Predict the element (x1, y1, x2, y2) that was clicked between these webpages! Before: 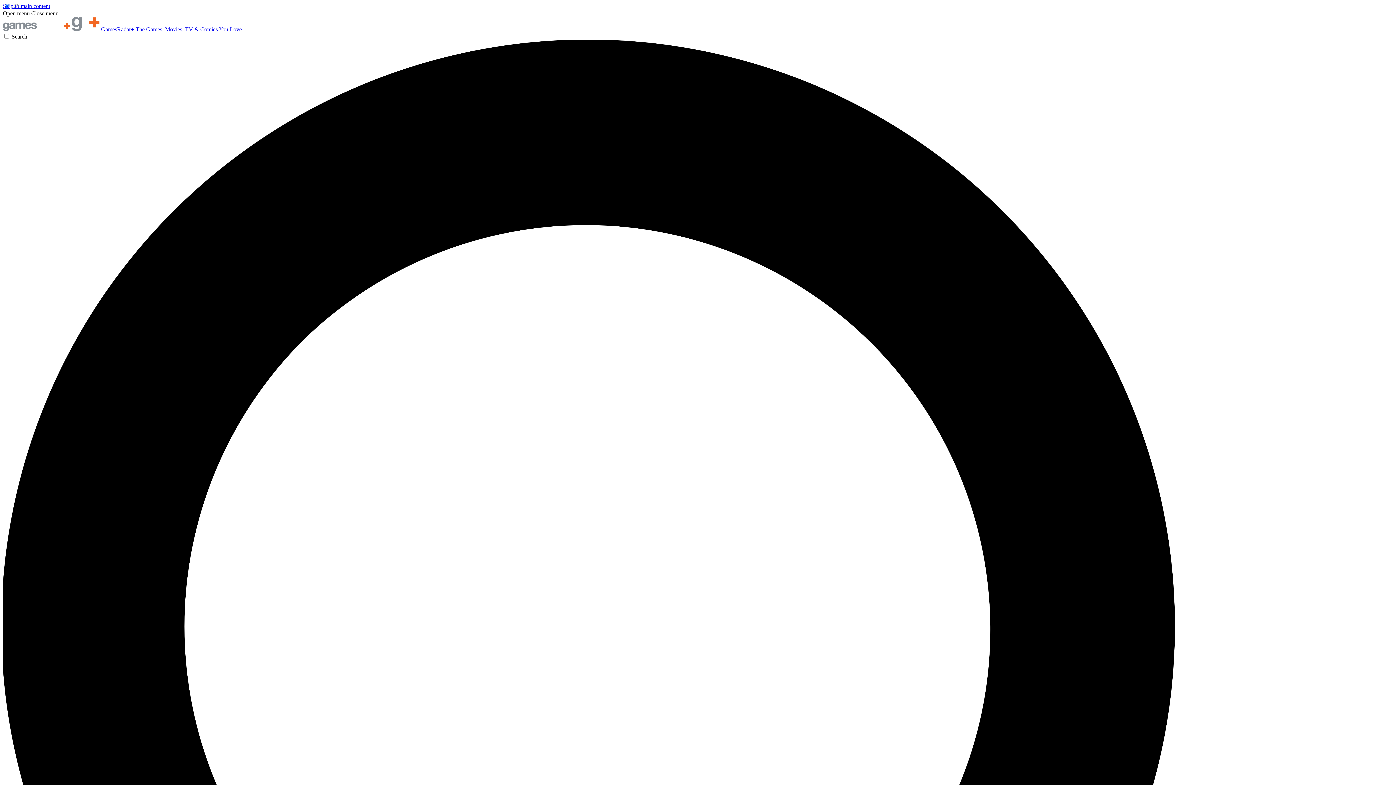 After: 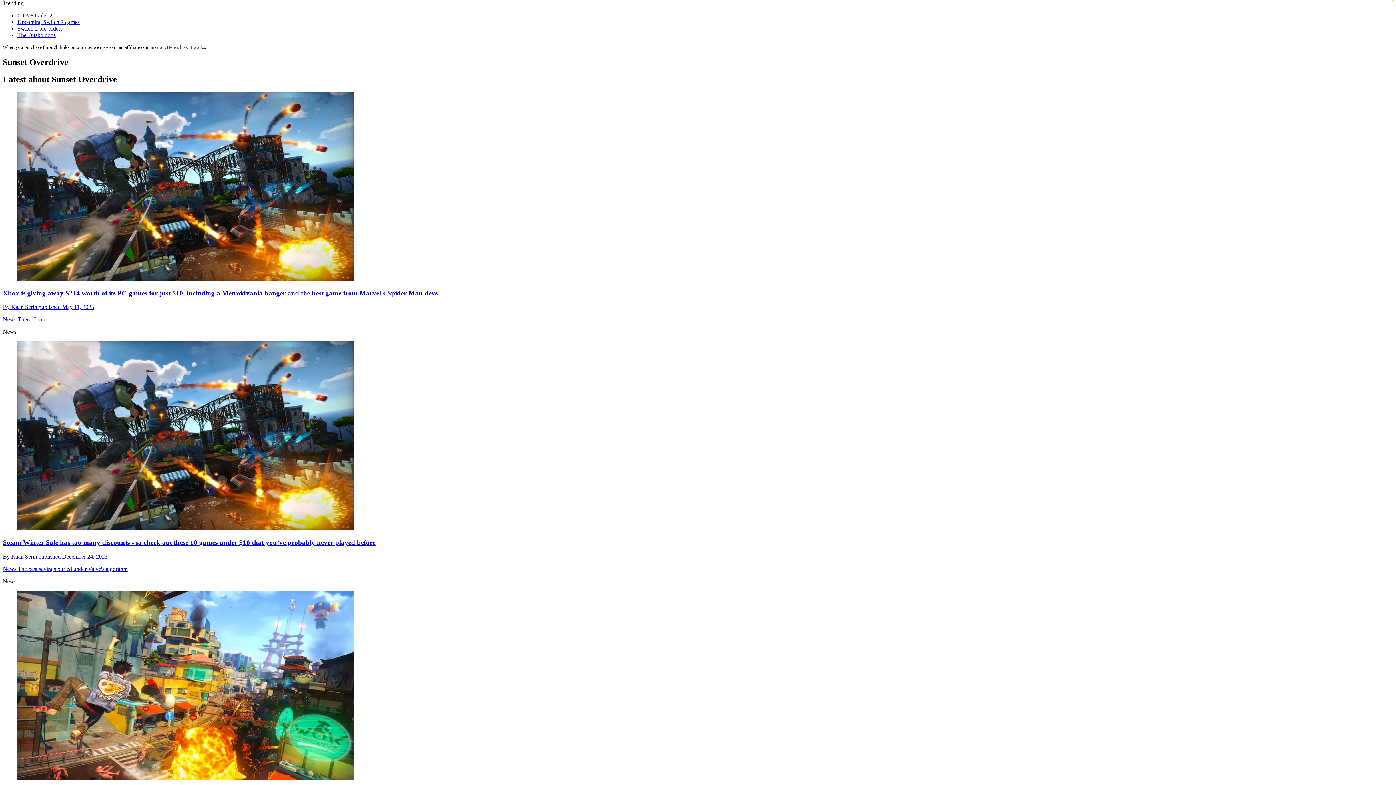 Action: bbox: (2, 2, 50, 9) label: Skip to main content